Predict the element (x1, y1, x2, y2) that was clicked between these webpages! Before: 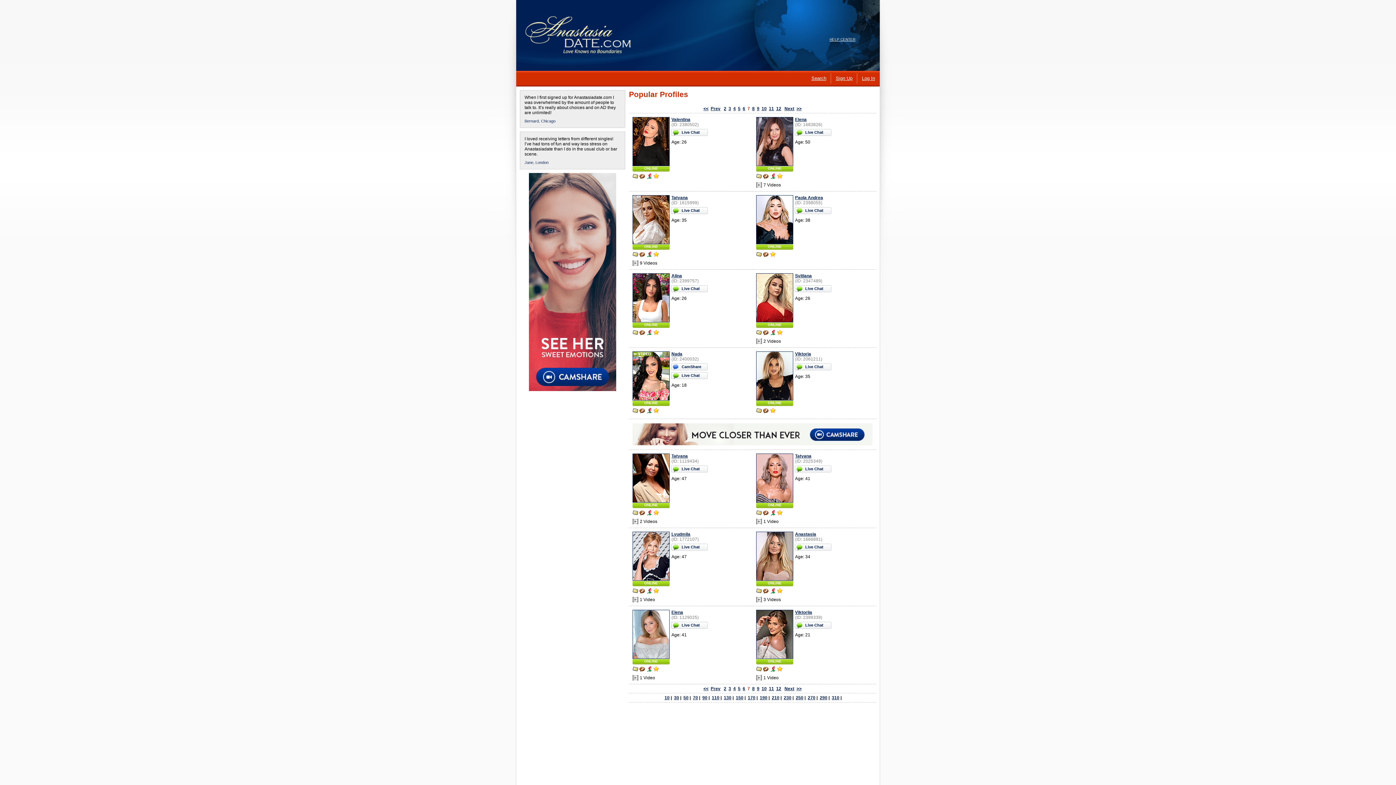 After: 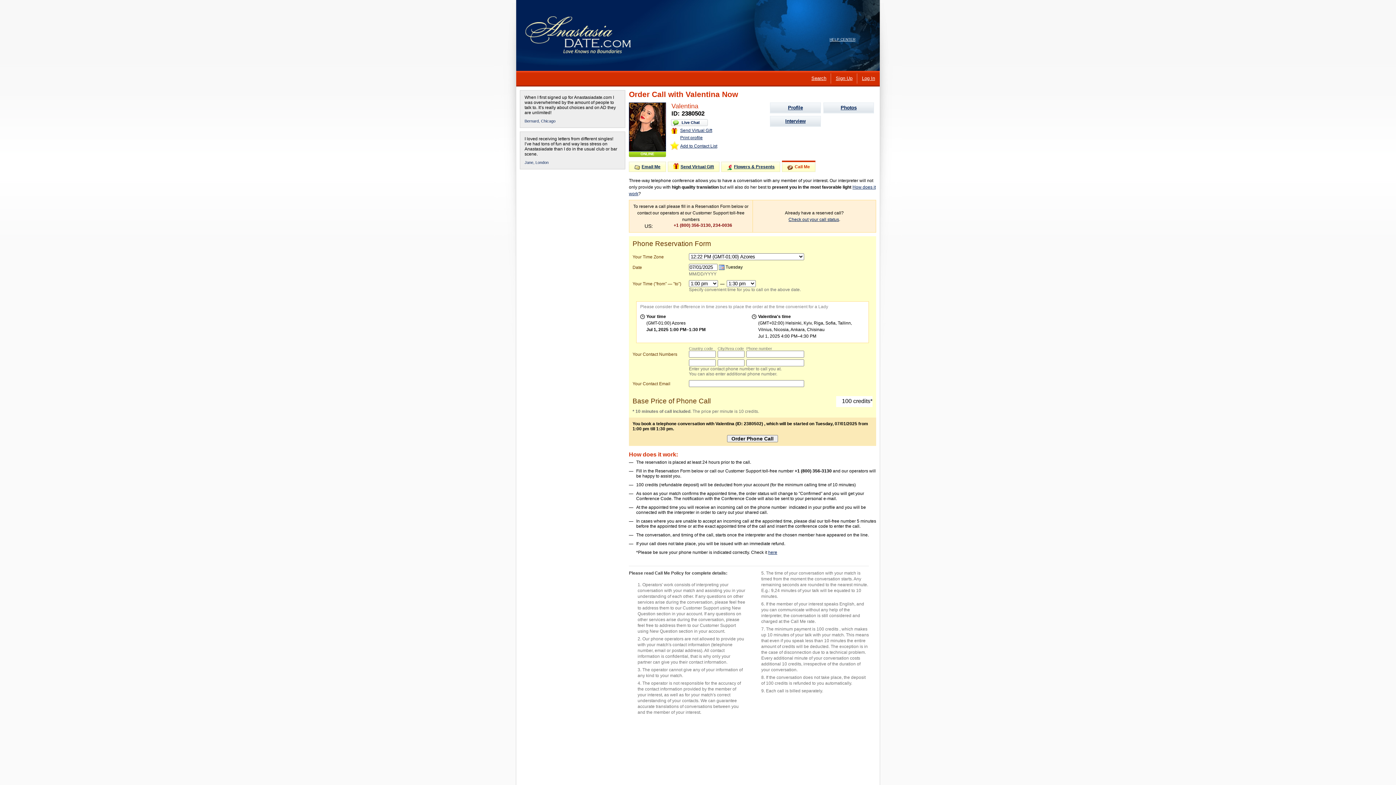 Action: bbox: (639, 173, 645, 180)